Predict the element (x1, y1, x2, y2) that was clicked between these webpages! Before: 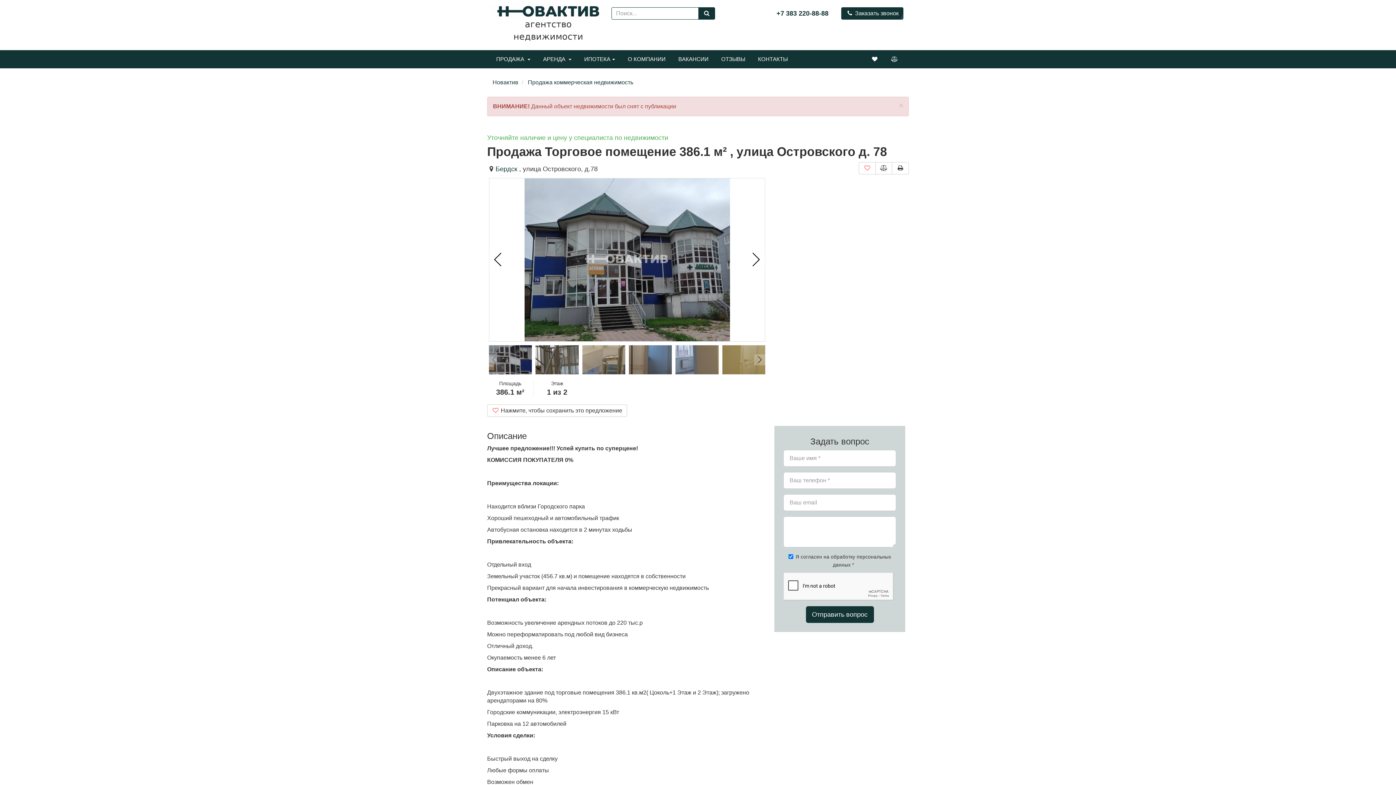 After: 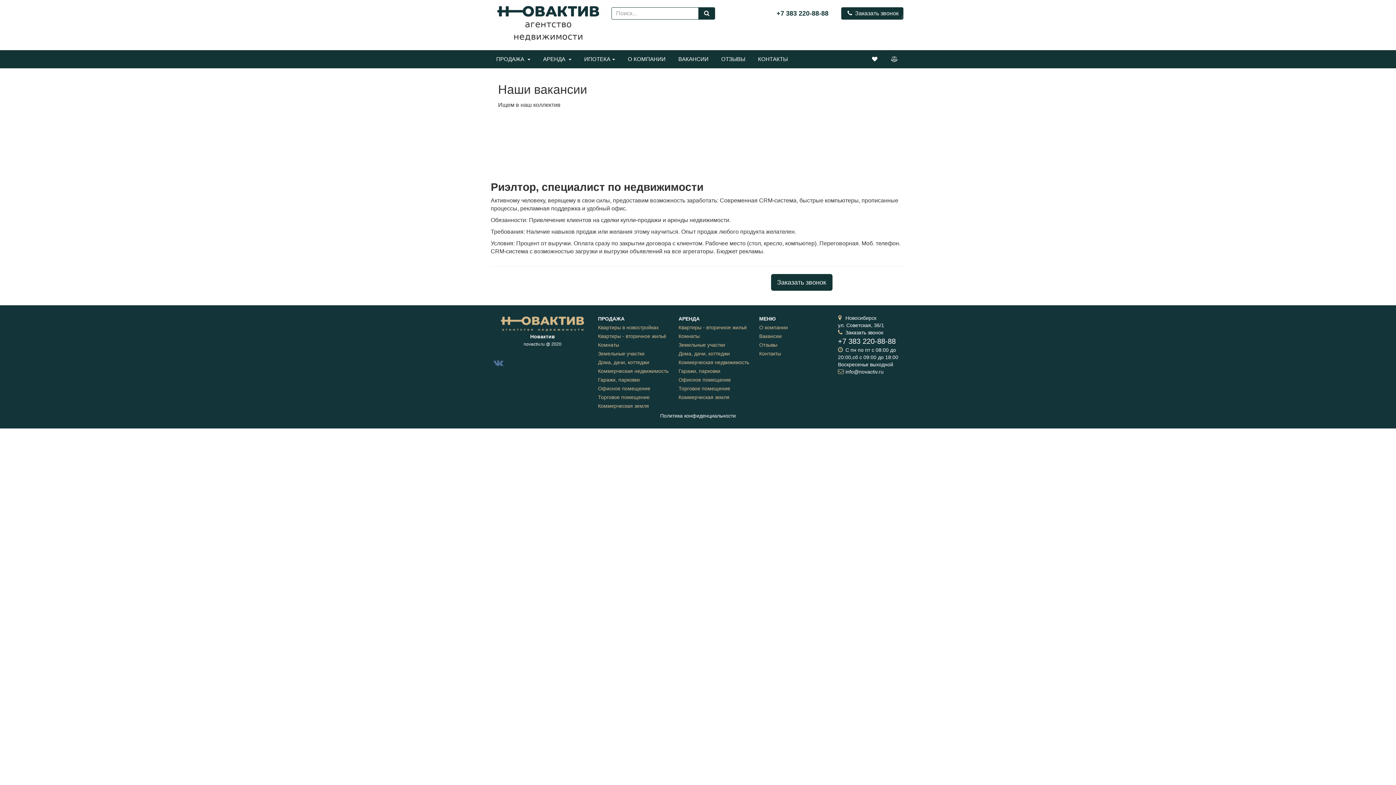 Action: bbox: (673, 50, 714, 68) label: ВАКАНСИИ